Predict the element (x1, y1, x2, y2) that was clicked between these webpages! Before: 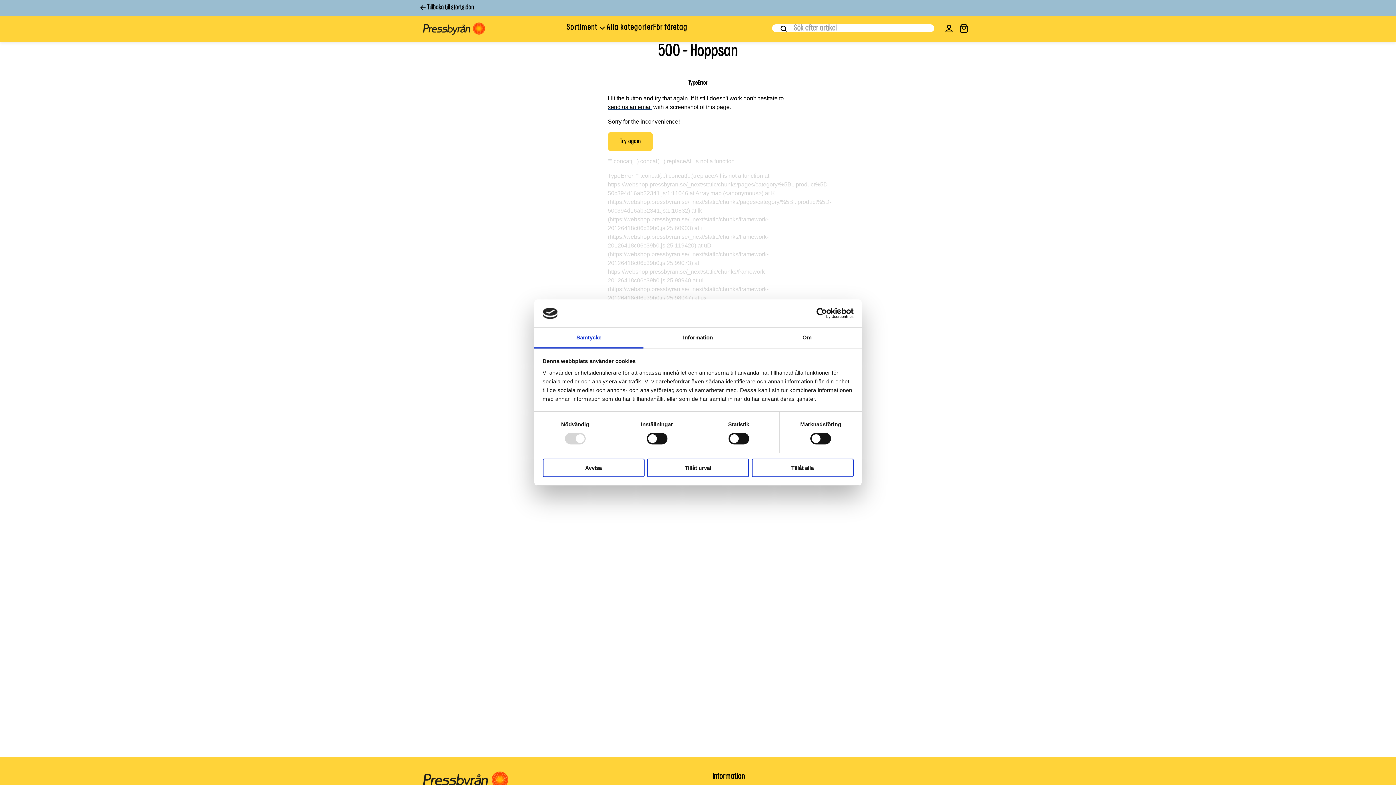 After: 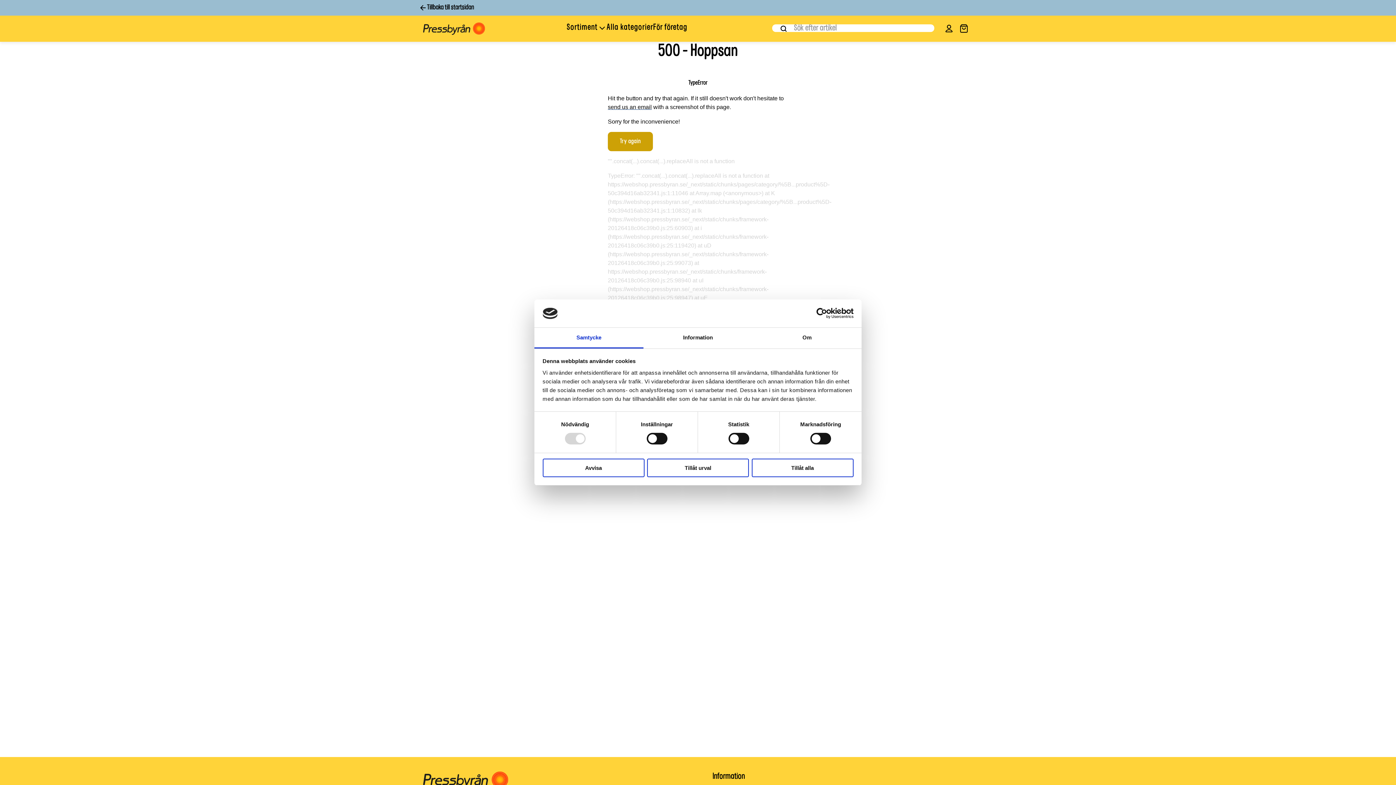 Action: label: Try again bbox: (608, 132, 653, 151)